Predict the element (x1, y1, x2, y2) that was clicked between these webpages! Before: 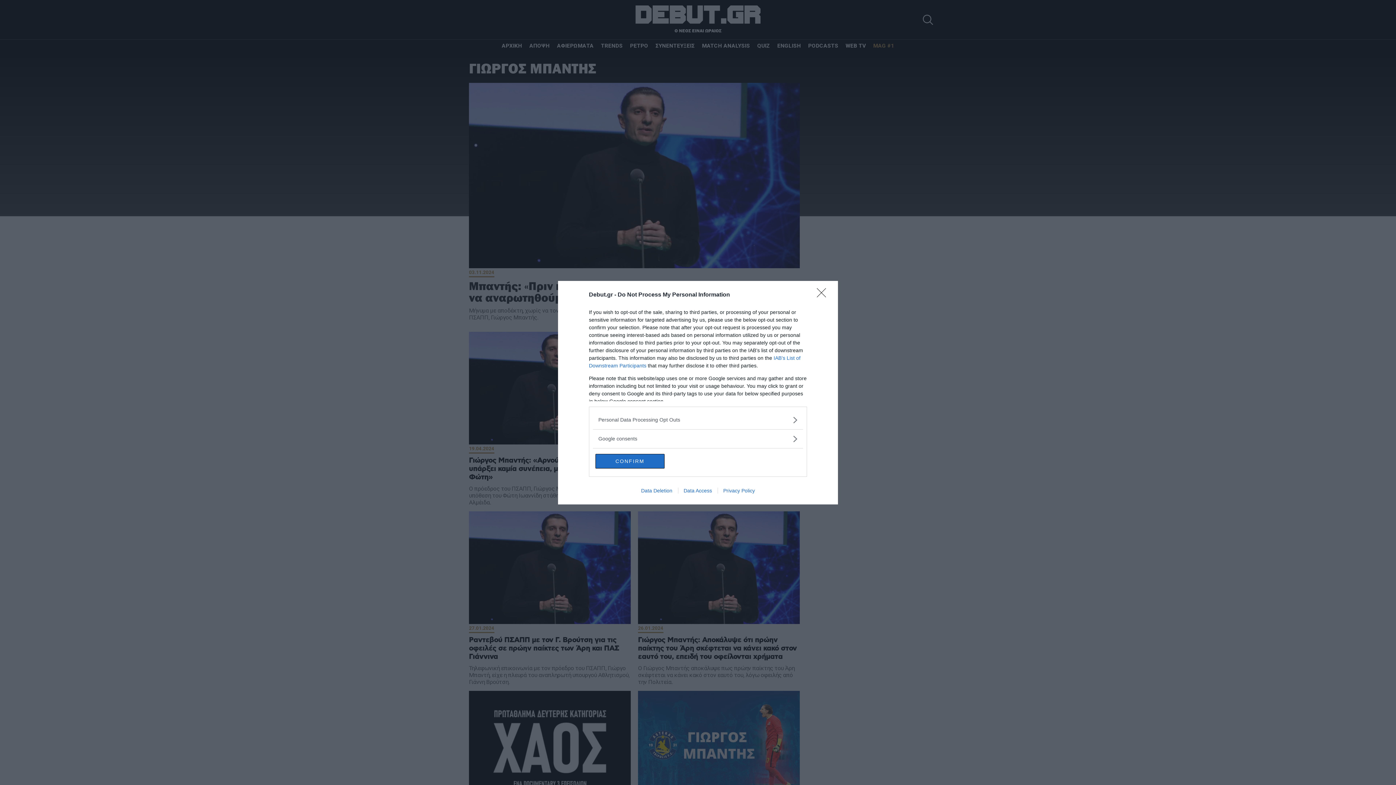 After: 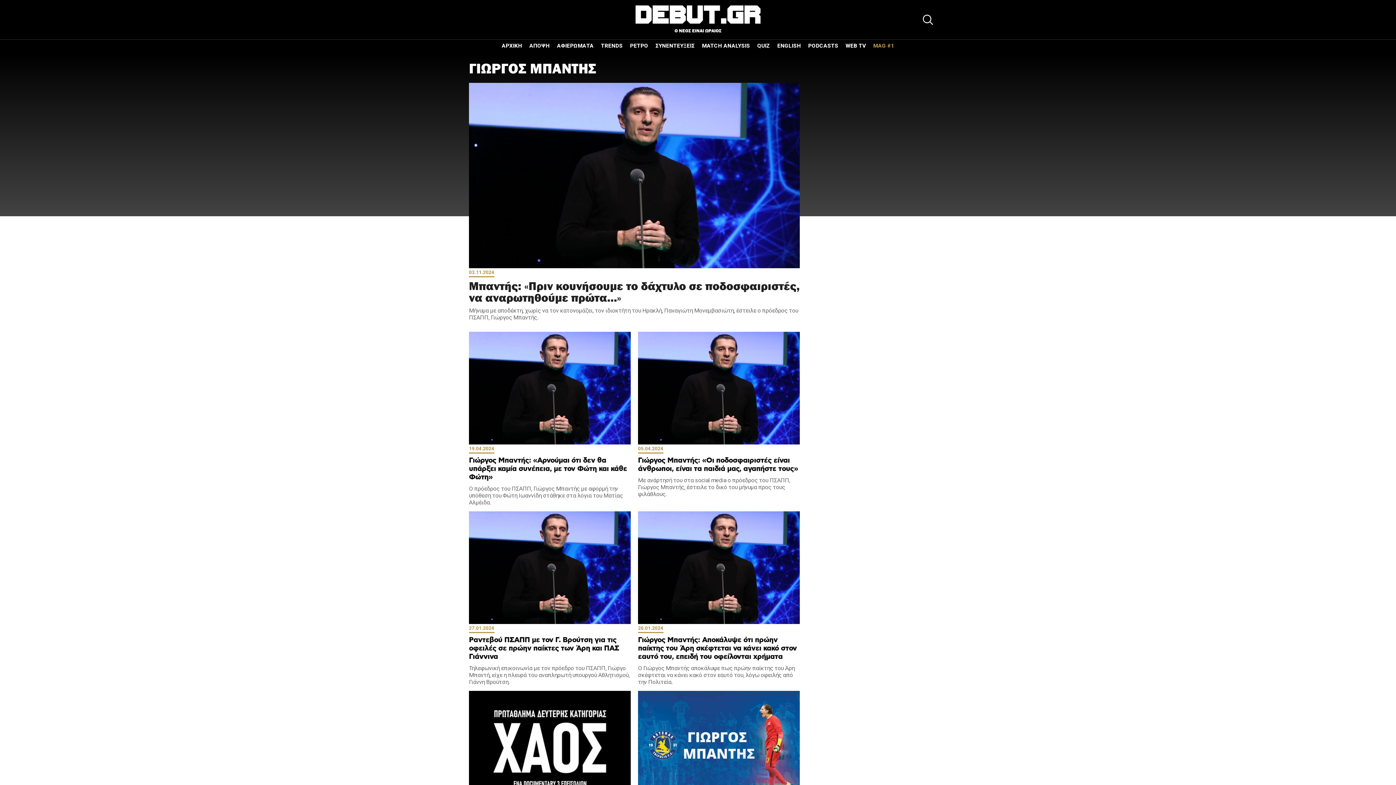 Action: bbox: (595, 454, 664, 468) label: CONFIRM